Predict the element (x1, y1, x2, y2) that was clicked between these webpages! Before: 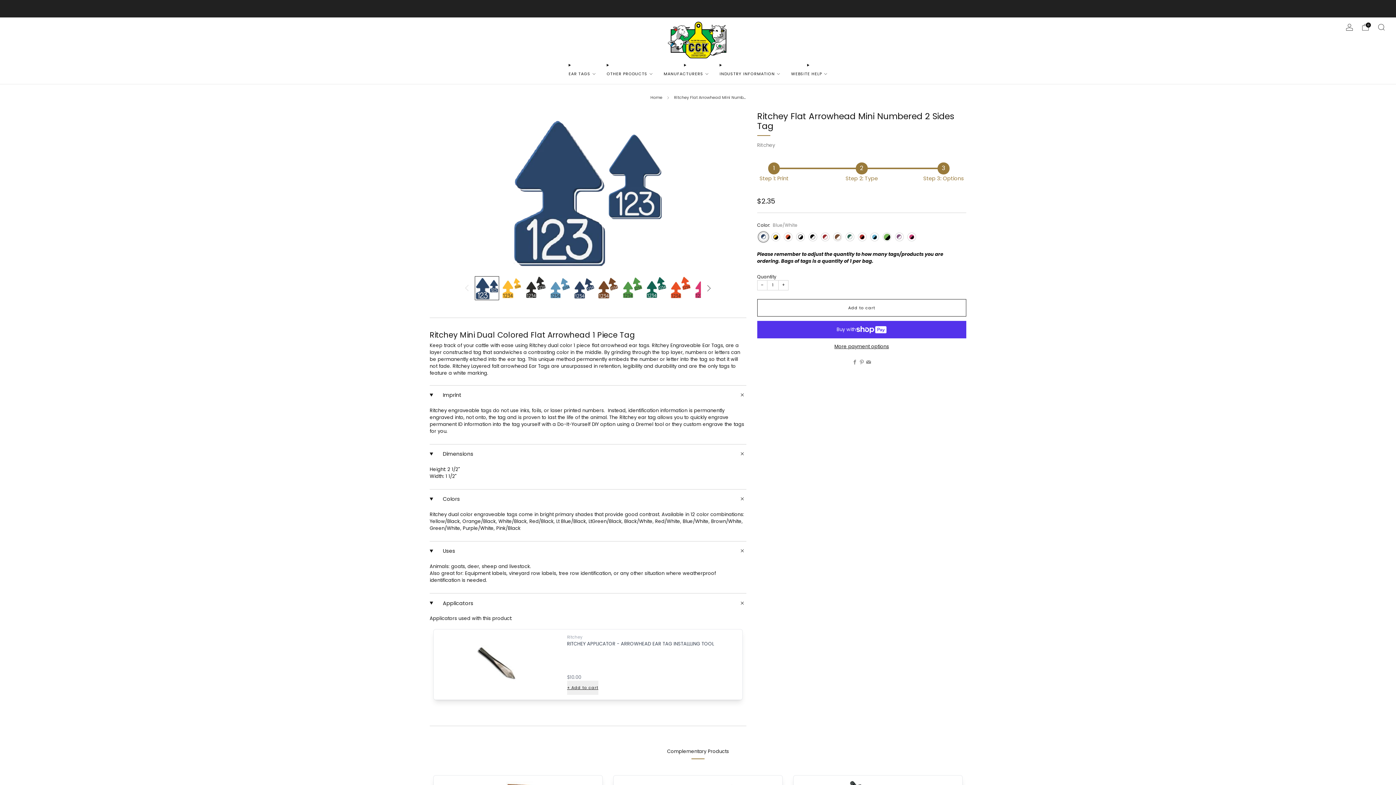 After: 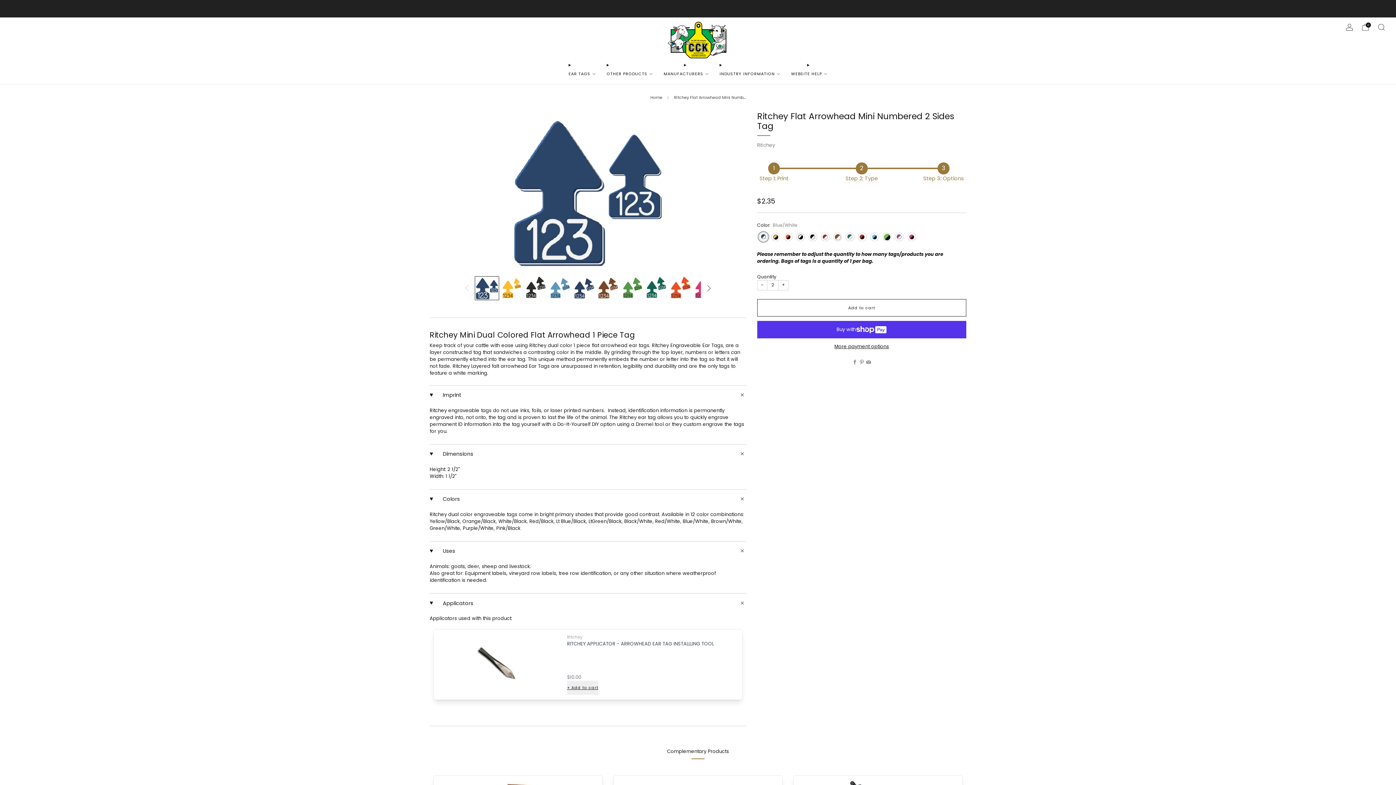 Action: label: Increase item quantity by one bbox: (778, 280, 788, 290)